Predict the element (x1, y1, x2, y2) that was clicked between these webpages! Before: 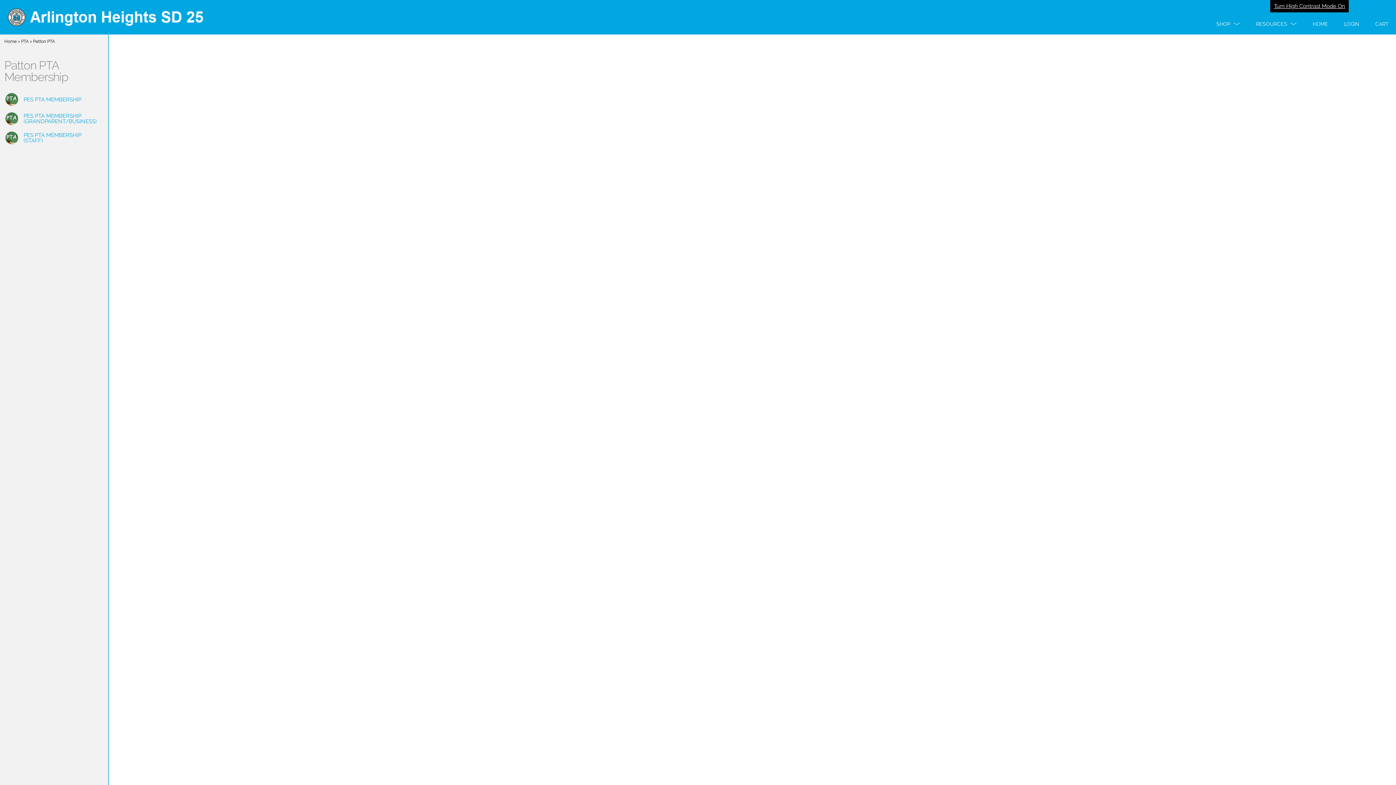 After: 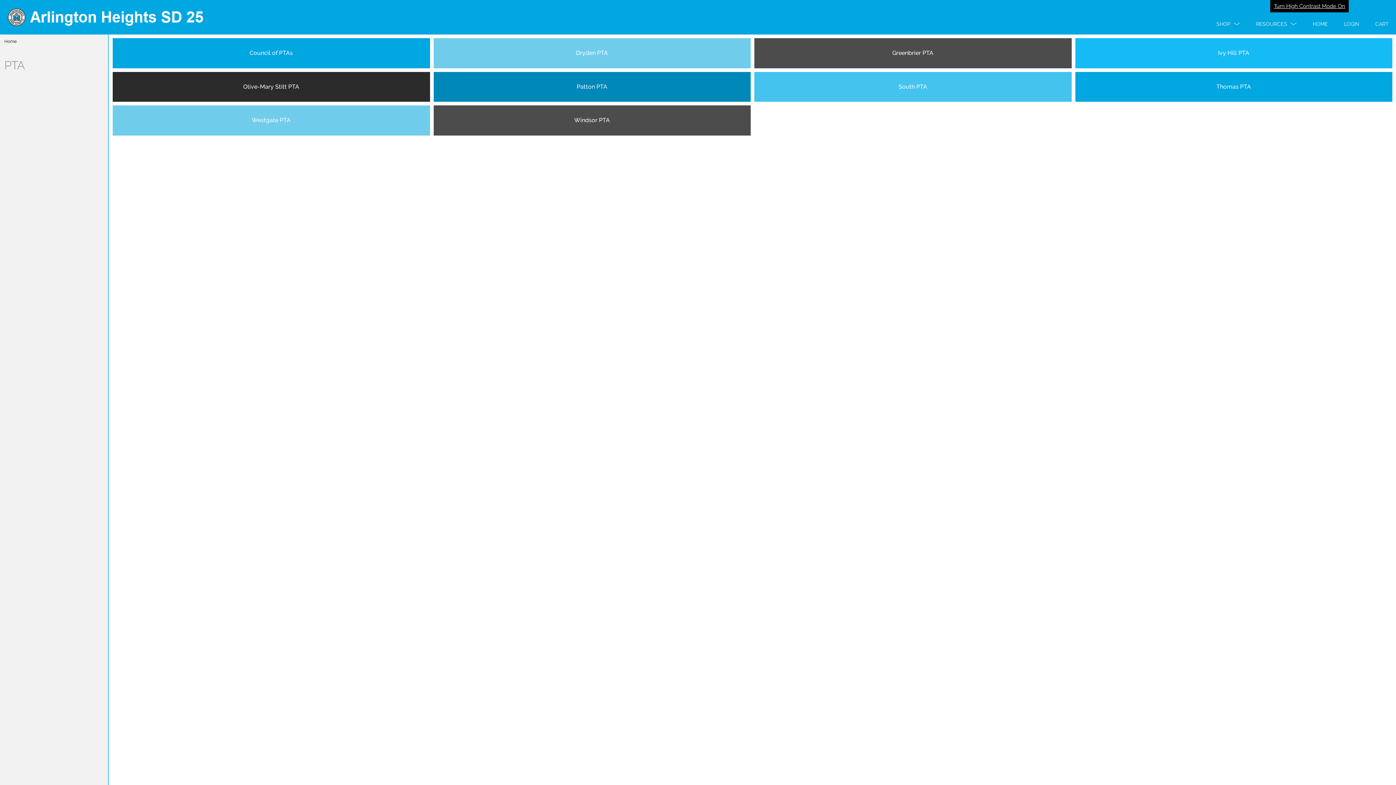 Action: label: PTA bbox: (21, 38, 28, 44)